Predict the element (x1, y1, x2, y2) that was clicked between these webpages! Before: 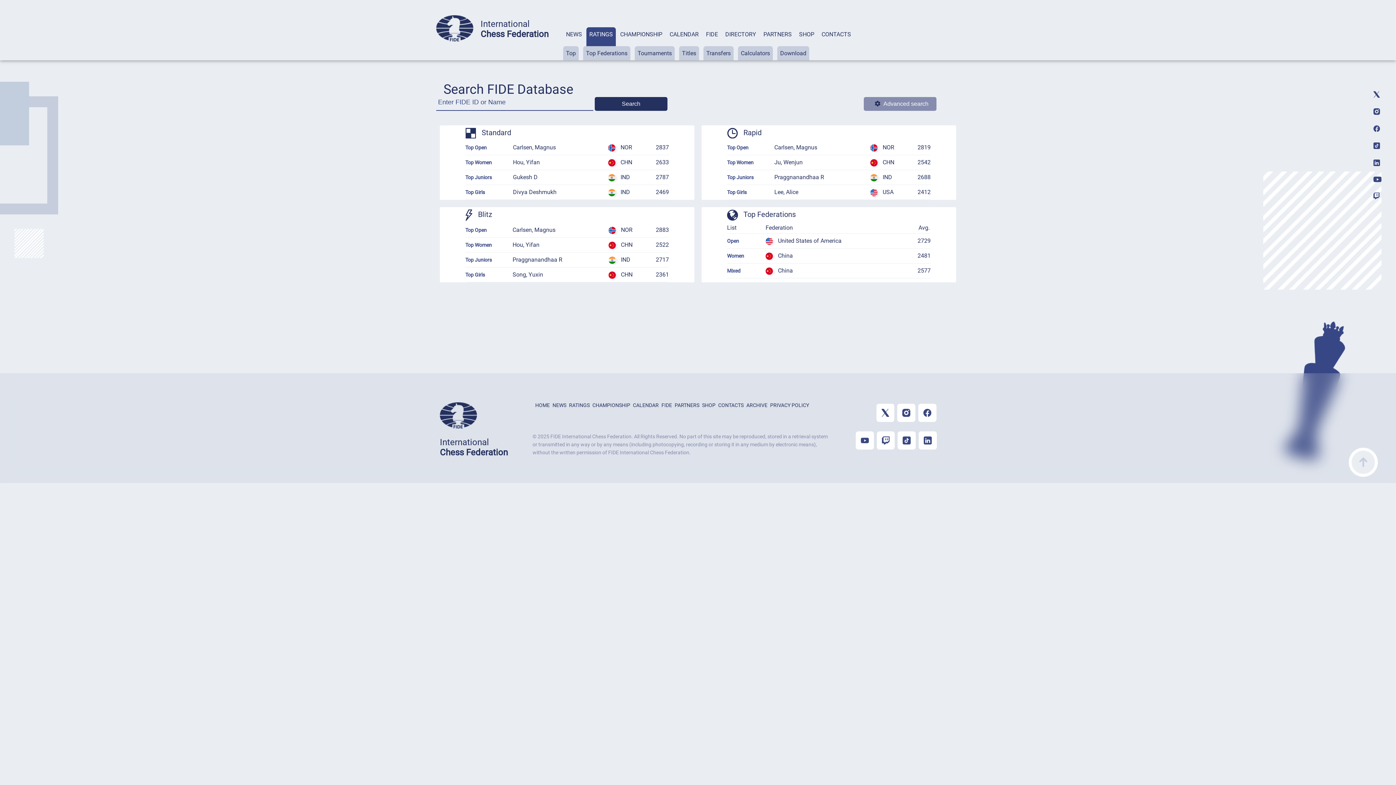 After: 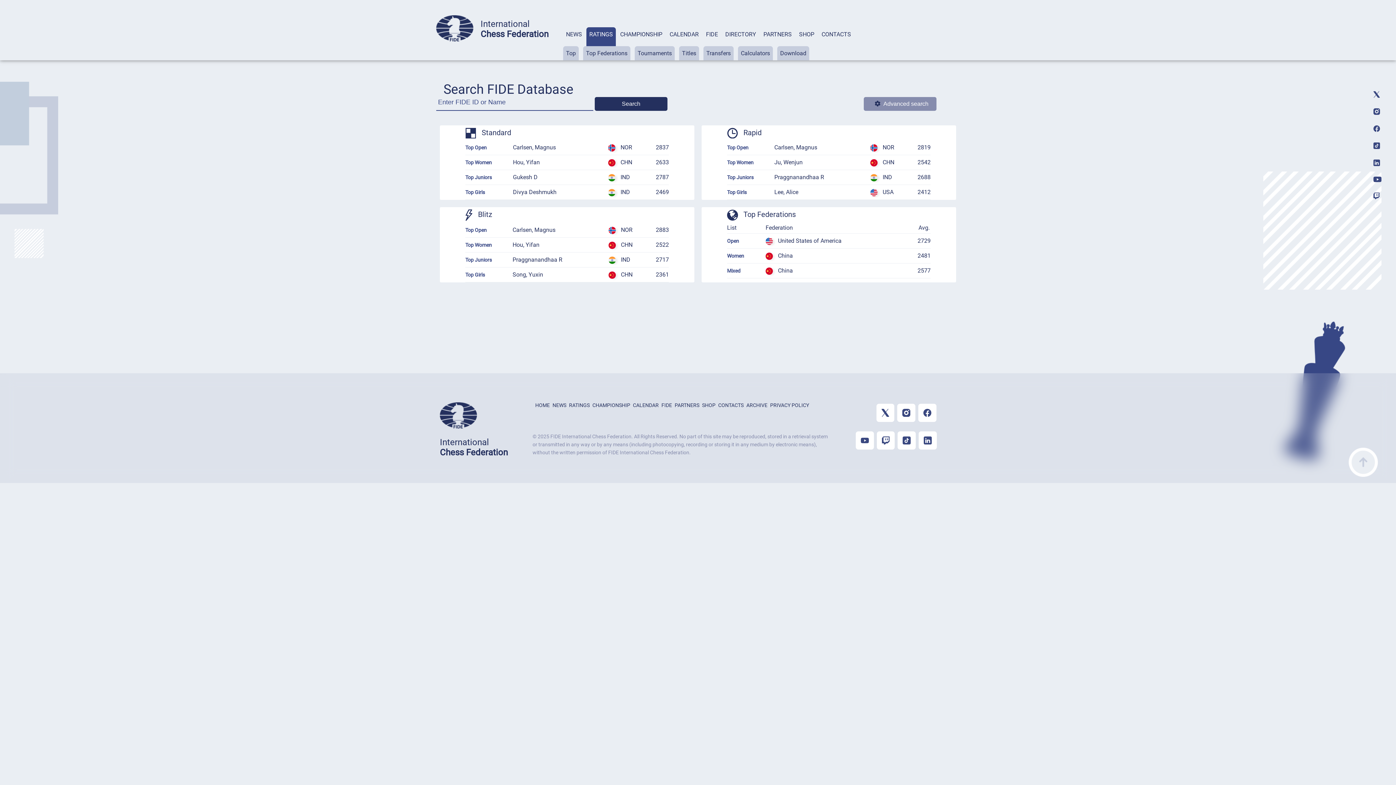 Action: bbox: (440, 424, 477, 429)